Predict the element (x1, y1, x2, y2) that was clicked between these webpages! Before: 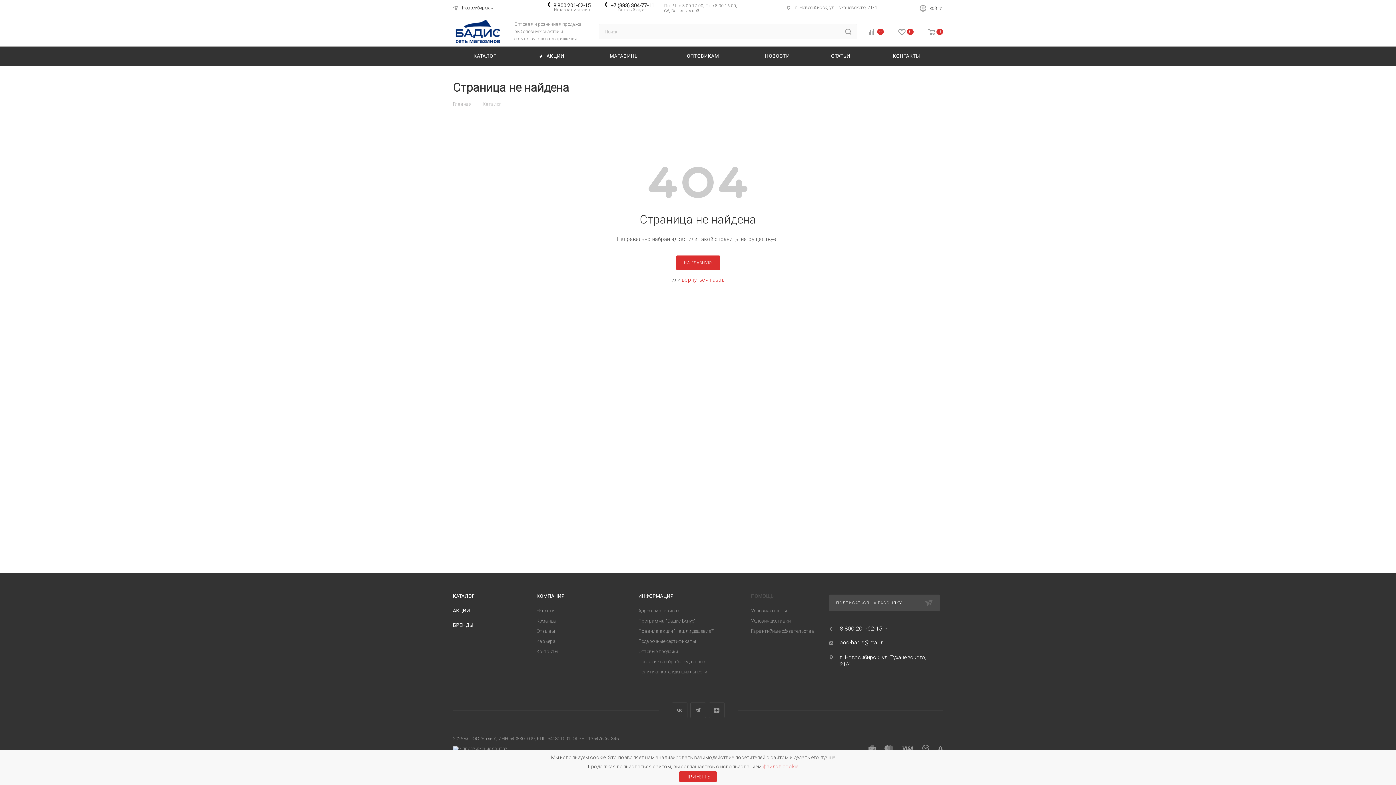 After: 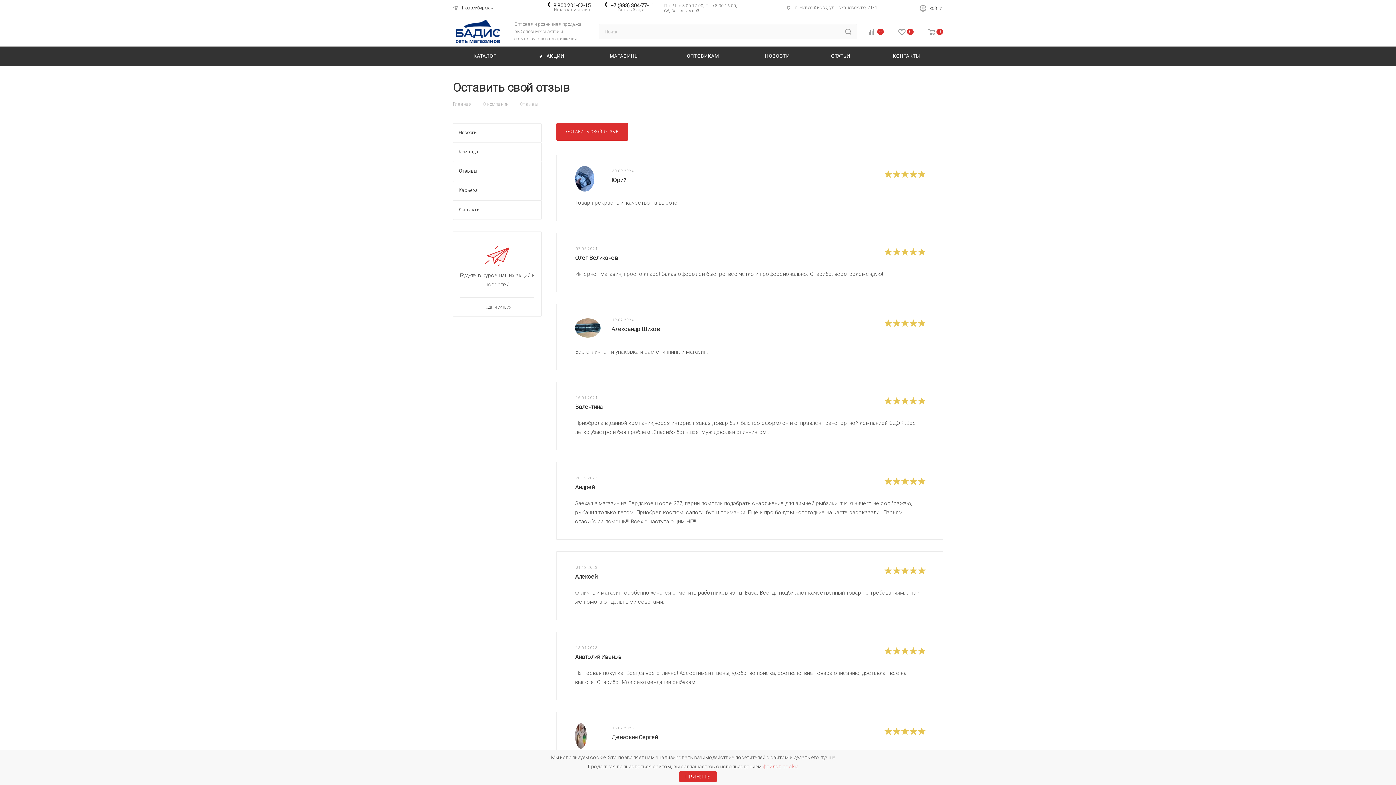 Action: bbox: (536, 628, 555, 634) label: Отзывы